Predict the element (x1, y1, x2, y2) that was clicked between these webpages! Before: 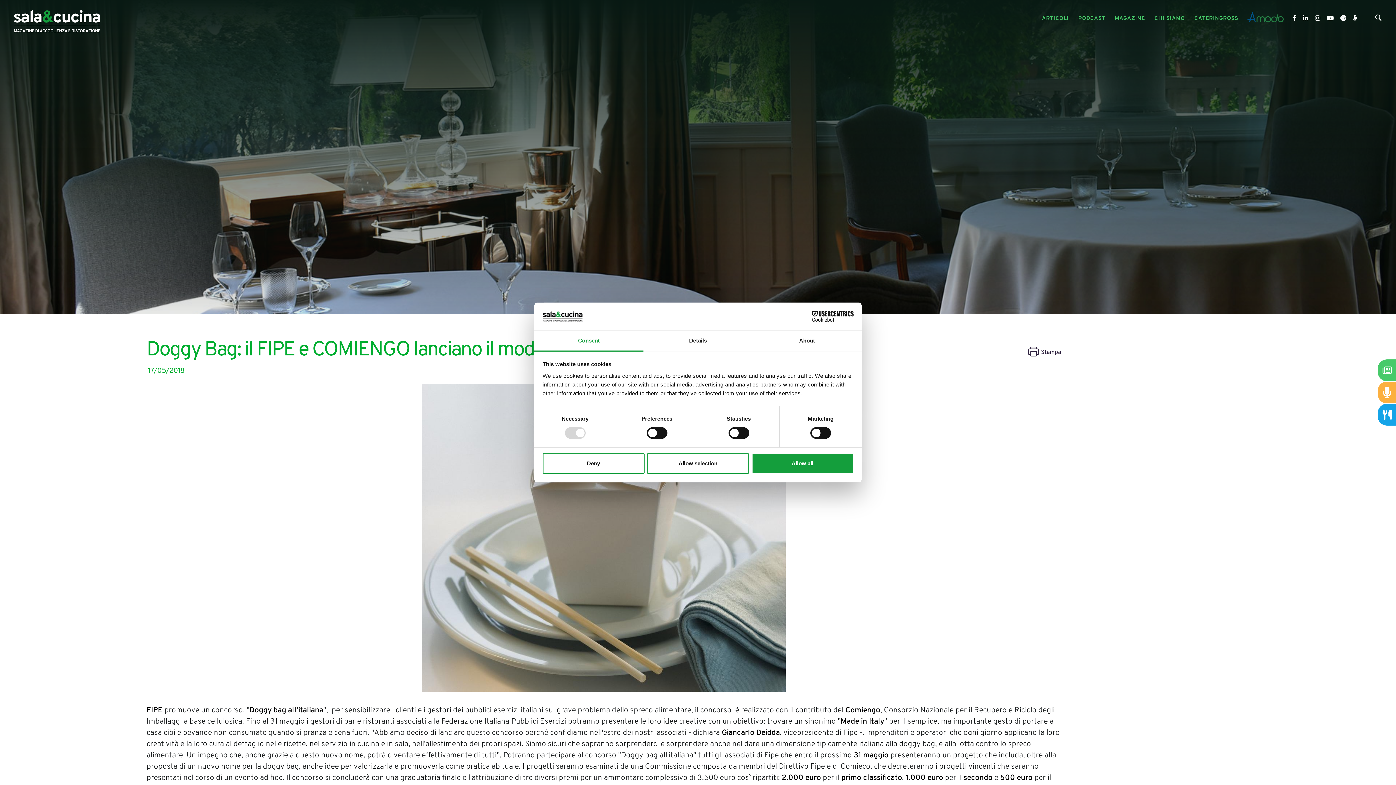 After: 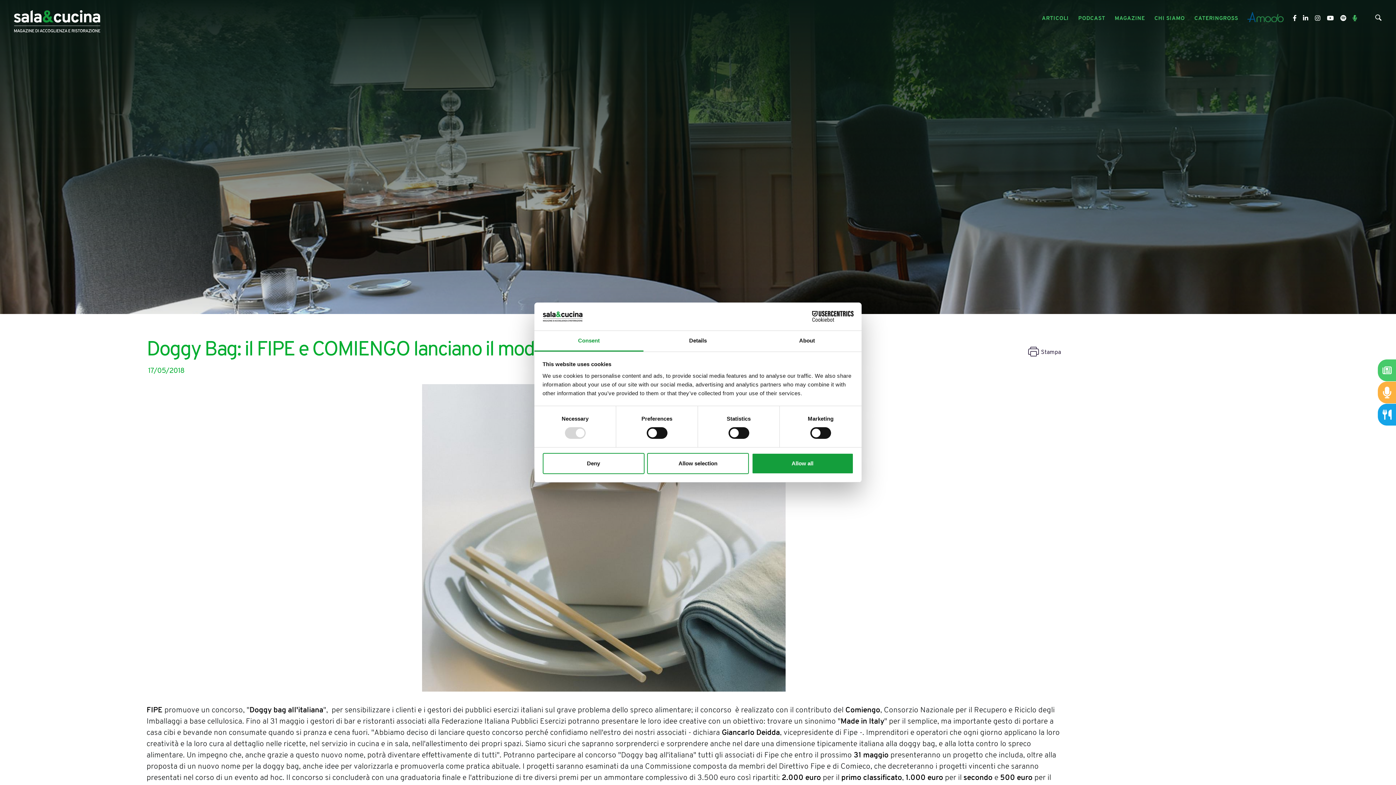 Action: bbox: (1353, 15, 1357, 21)